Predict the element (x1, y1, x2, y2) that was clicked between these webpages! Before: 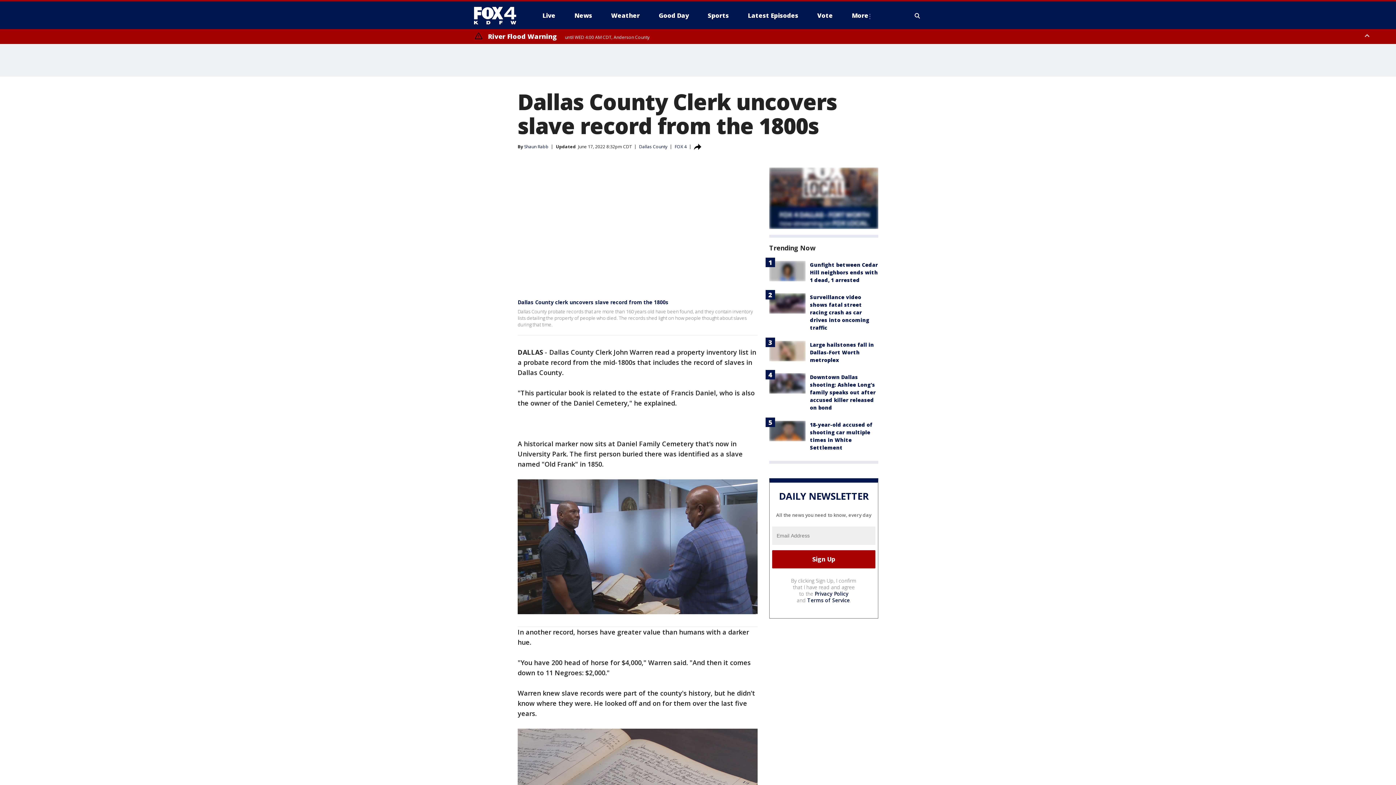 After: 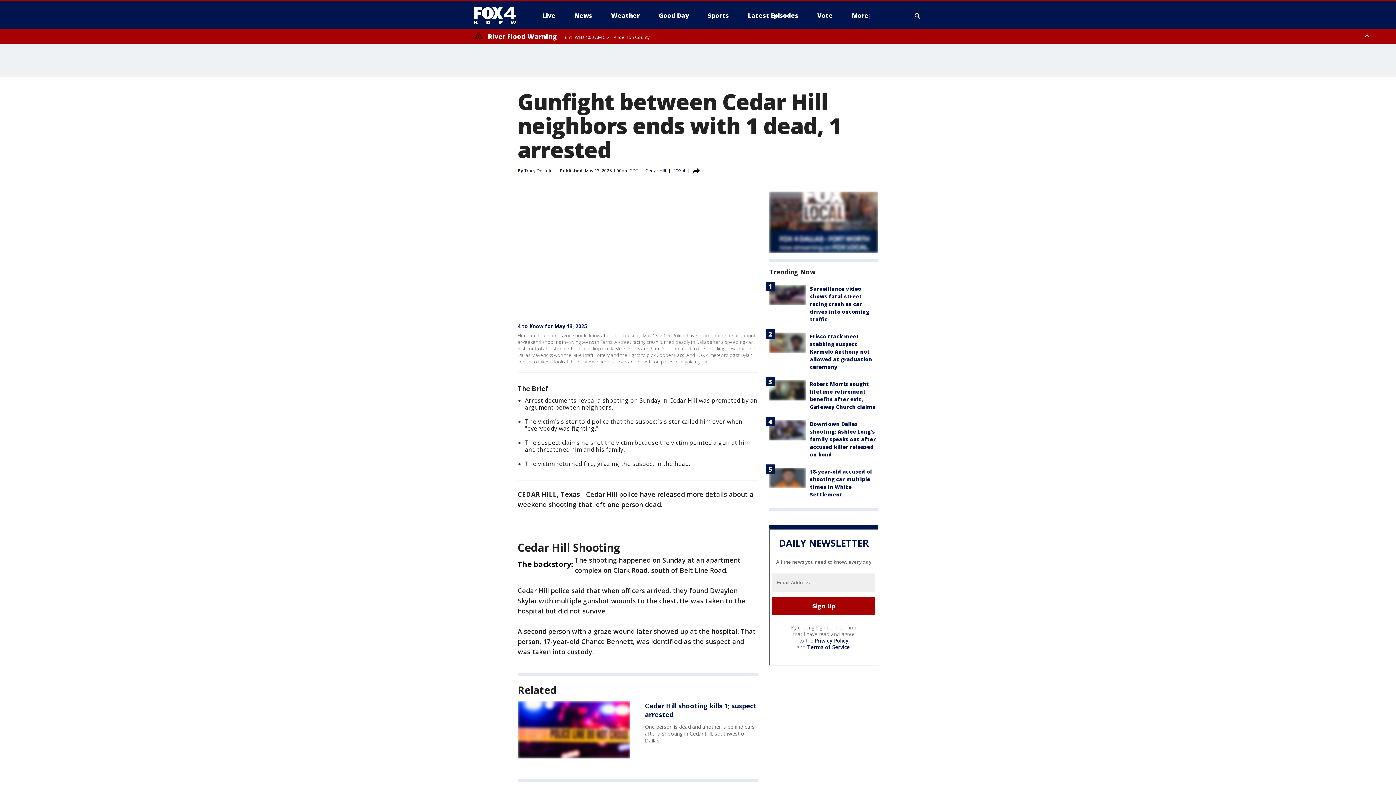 Action: bbox: (769, 261, 805, 281)